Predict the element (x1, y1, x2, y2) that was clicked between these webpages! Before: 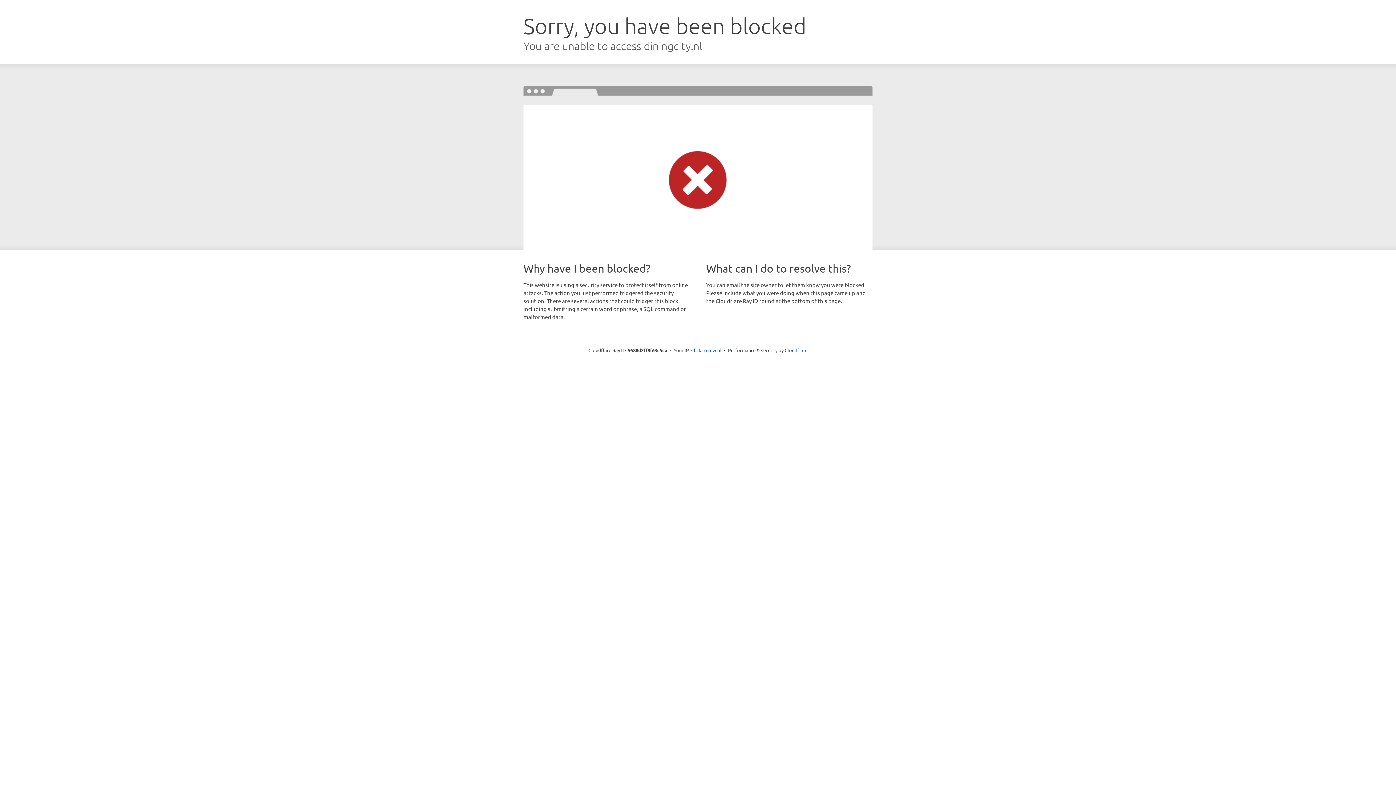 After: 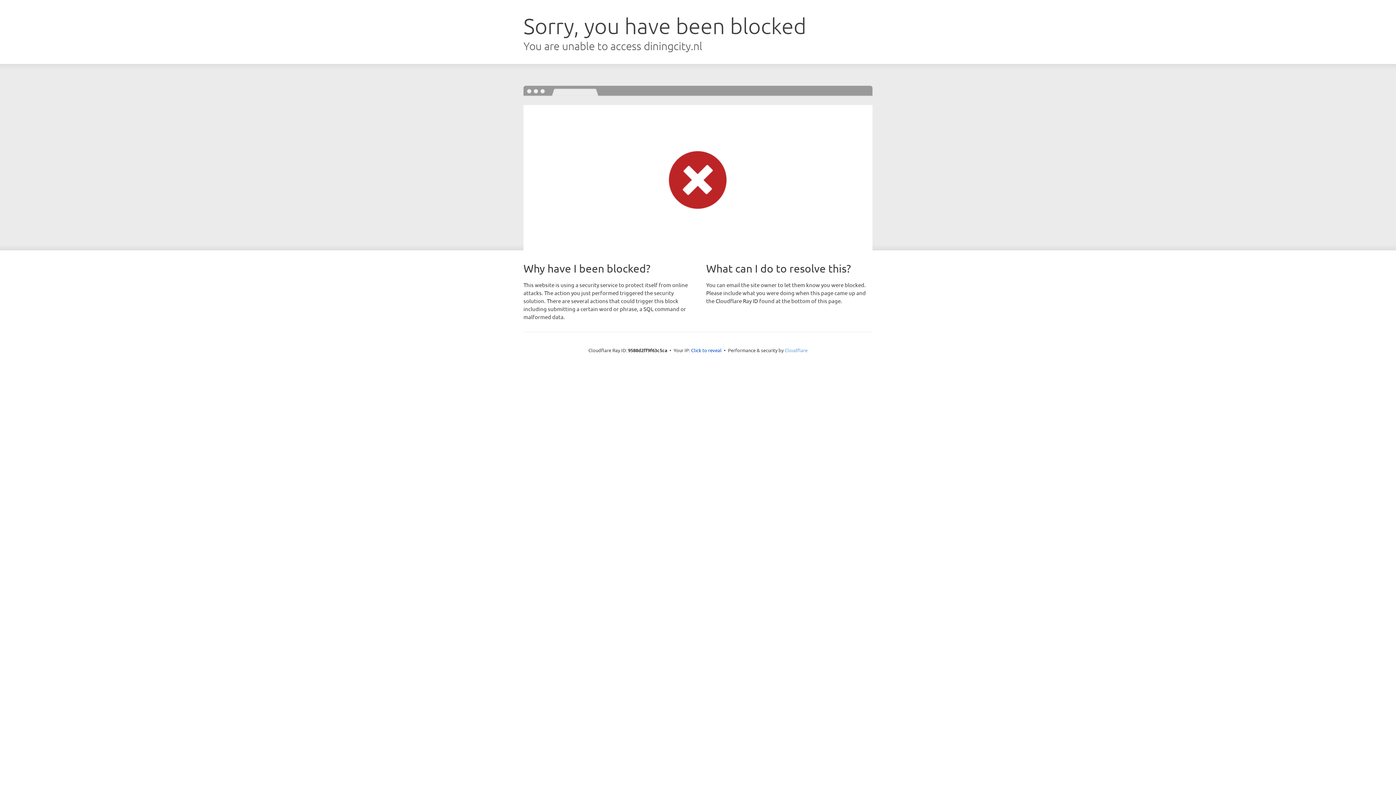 Action: label: Cloudflare bbox: (784, 347, 807, 353)